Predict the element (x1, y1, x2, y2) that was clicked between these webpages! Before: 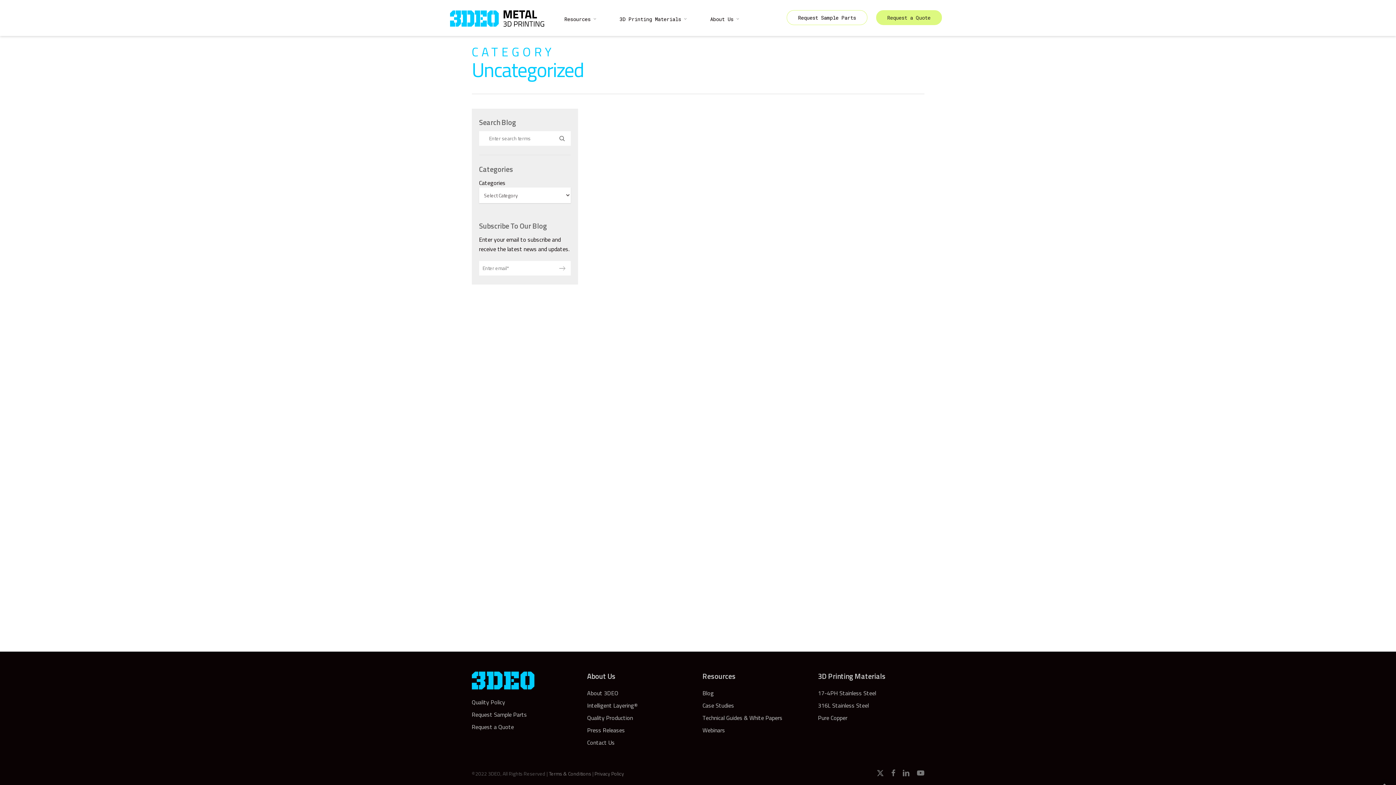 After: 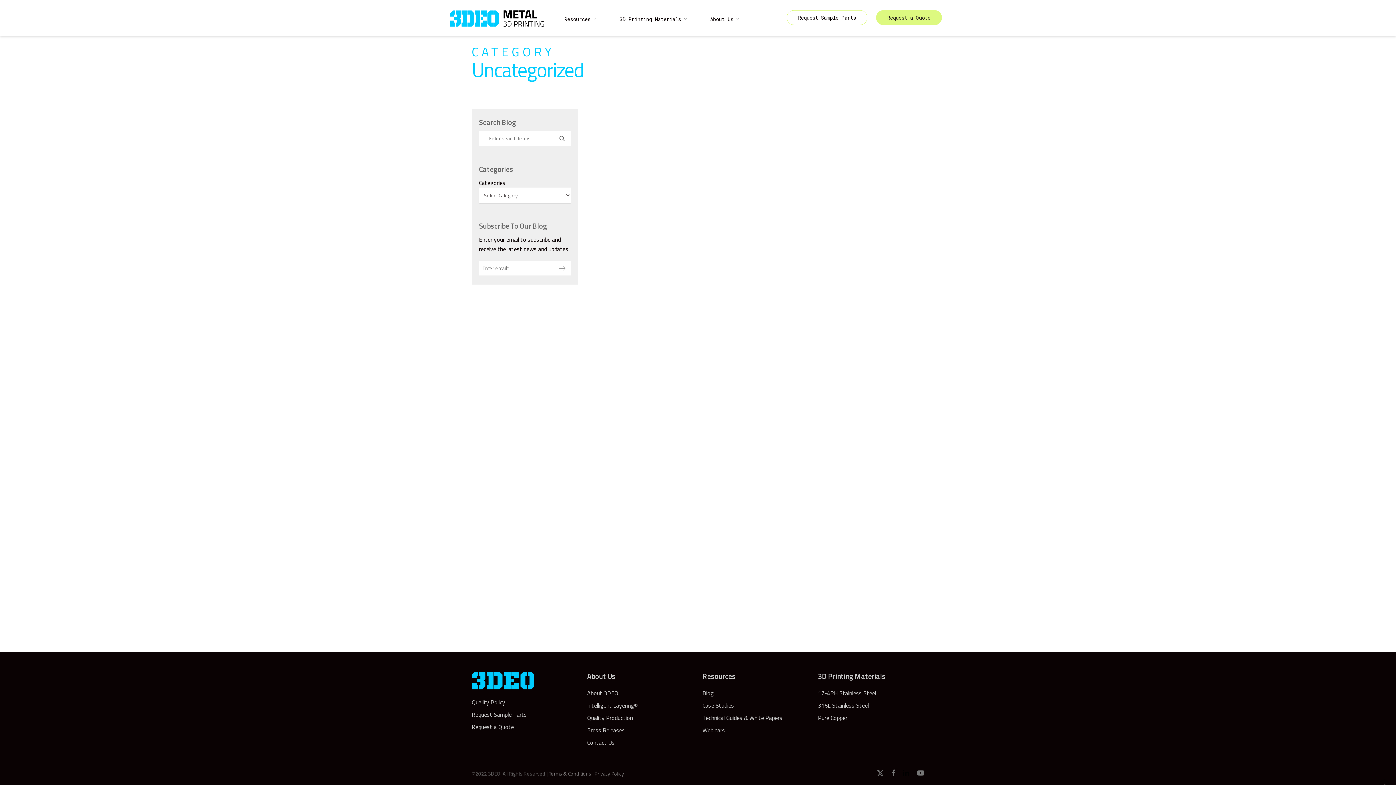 Action: label: linkedin bbox: (902, 769, 909, 777)